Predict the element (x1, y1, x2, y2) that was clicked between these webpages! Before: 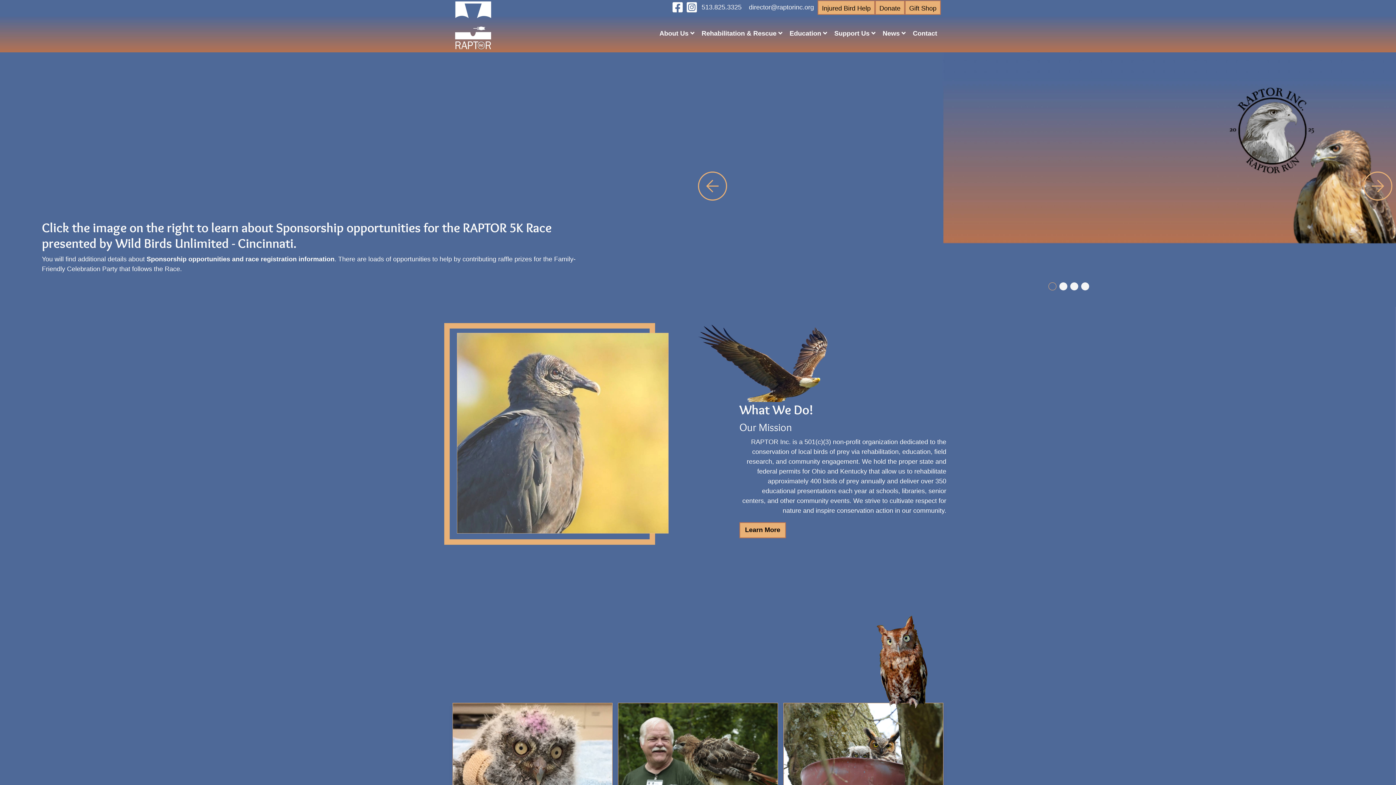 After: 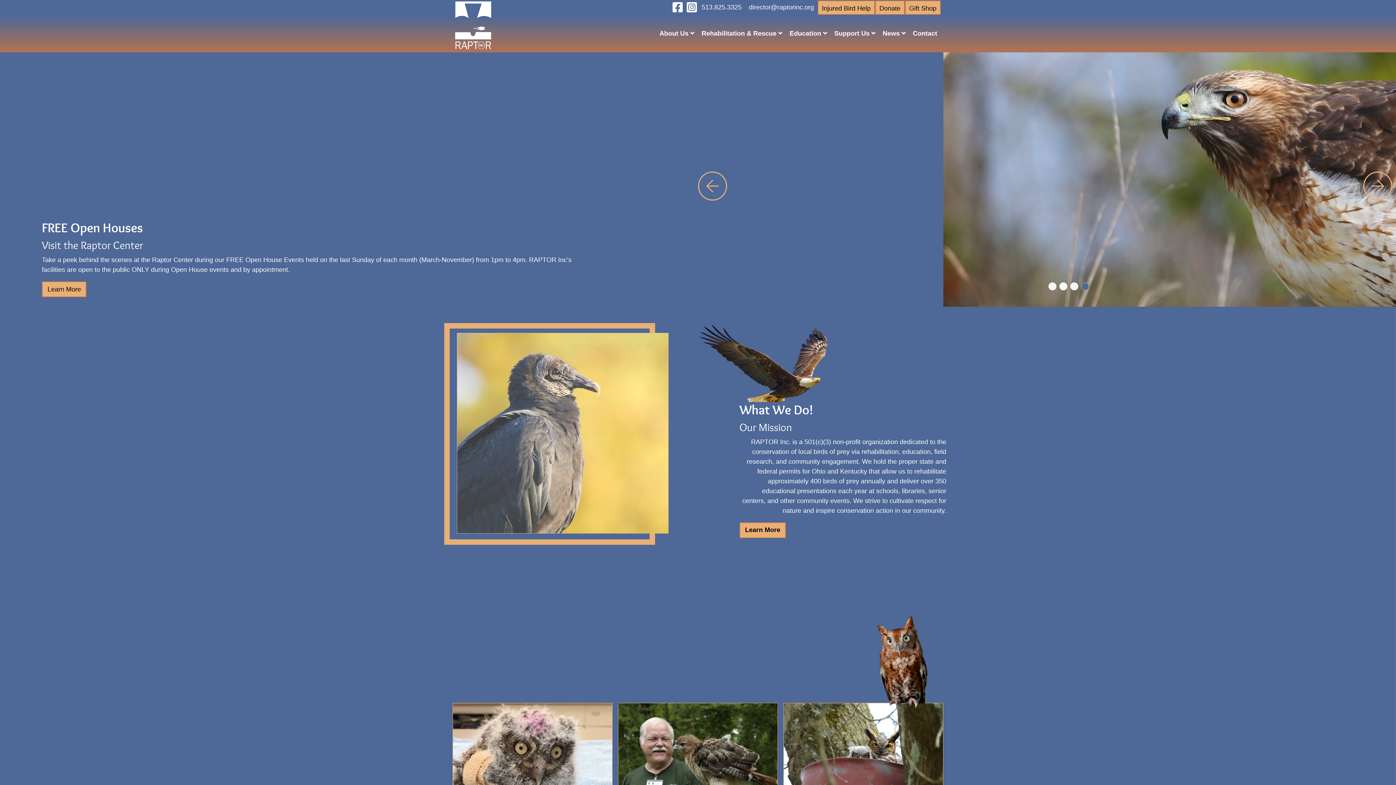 Action: label: Go to slide 2 bbox: (1059, 282, 1067, 290)